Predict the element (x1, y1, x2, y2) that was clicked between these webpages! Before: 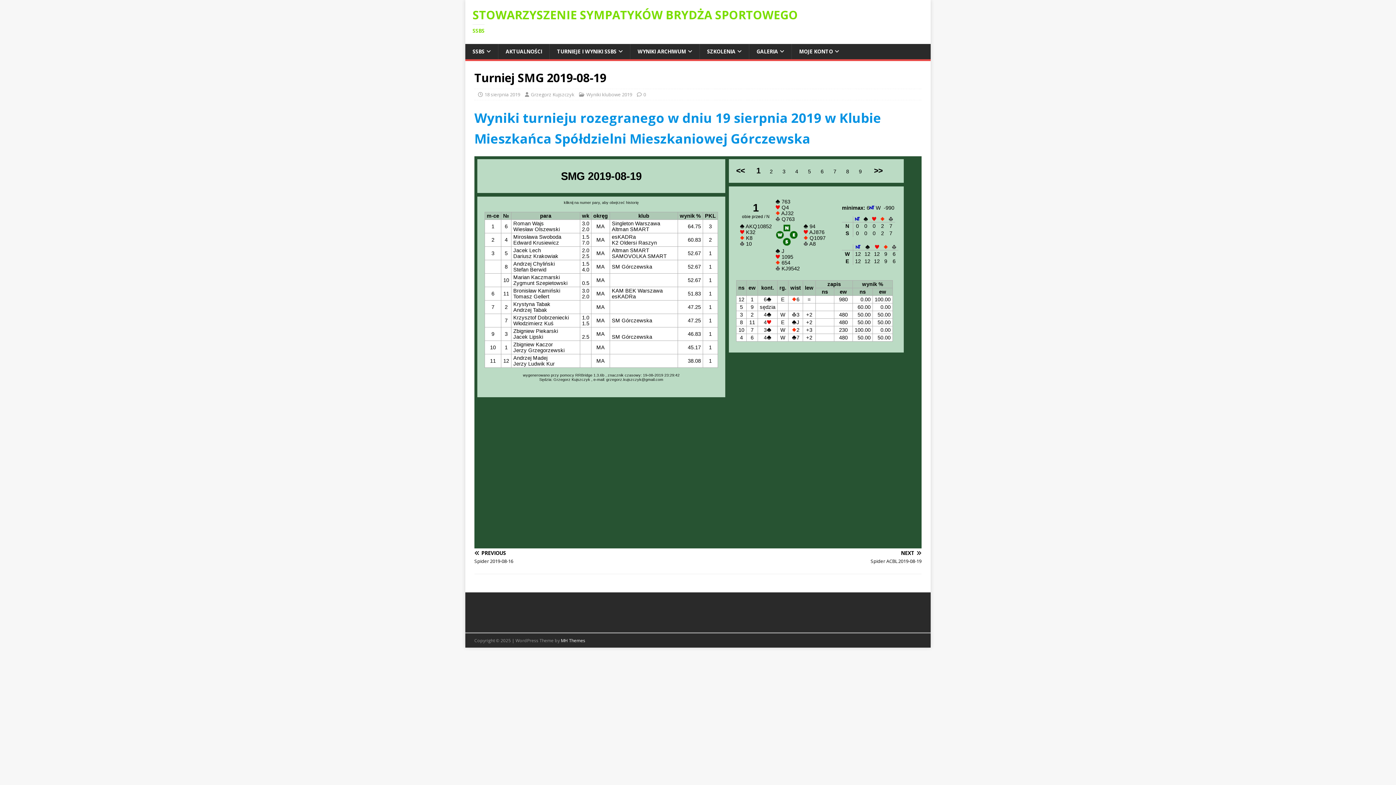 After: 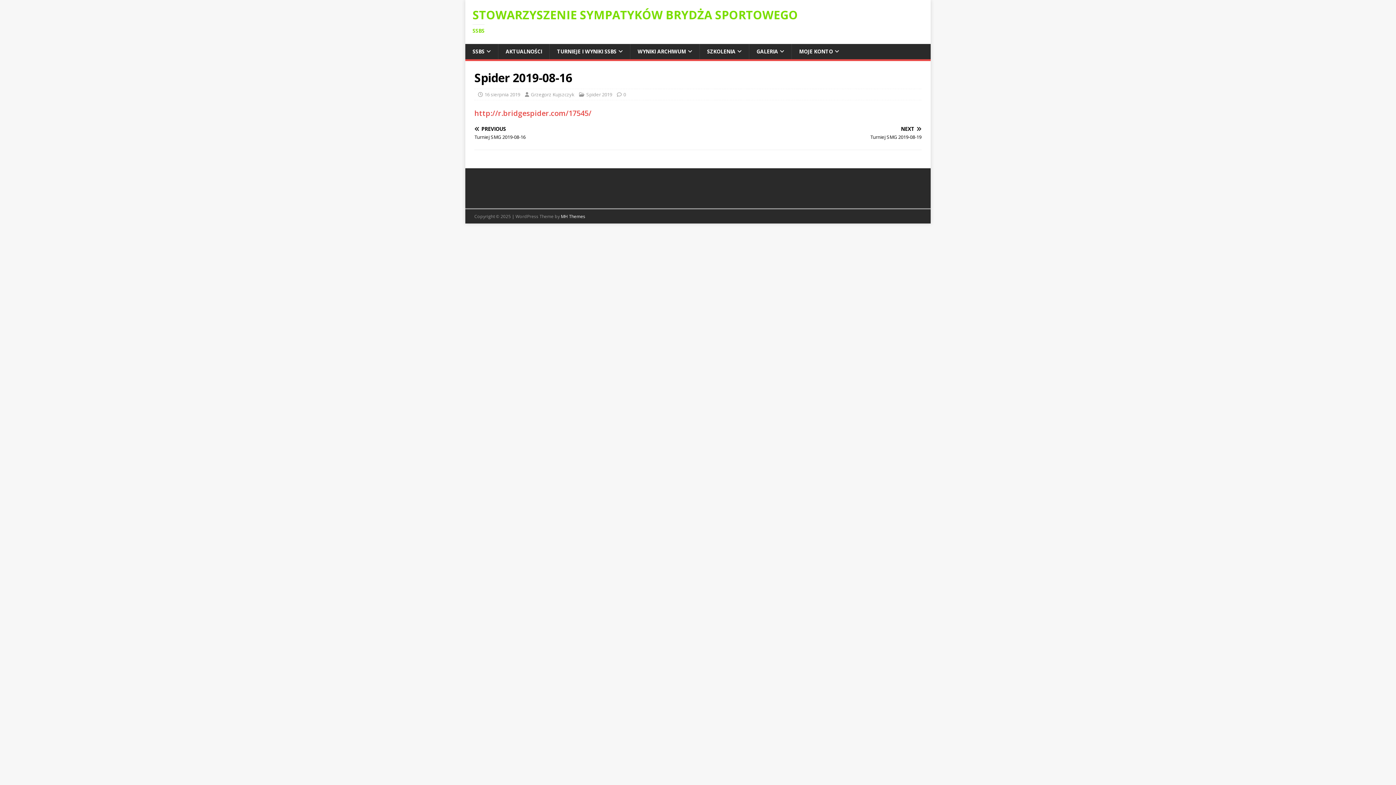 Action: label: PREVIOUS

Spider 2019-08-16 bbox: (474, 452, 692, 466)